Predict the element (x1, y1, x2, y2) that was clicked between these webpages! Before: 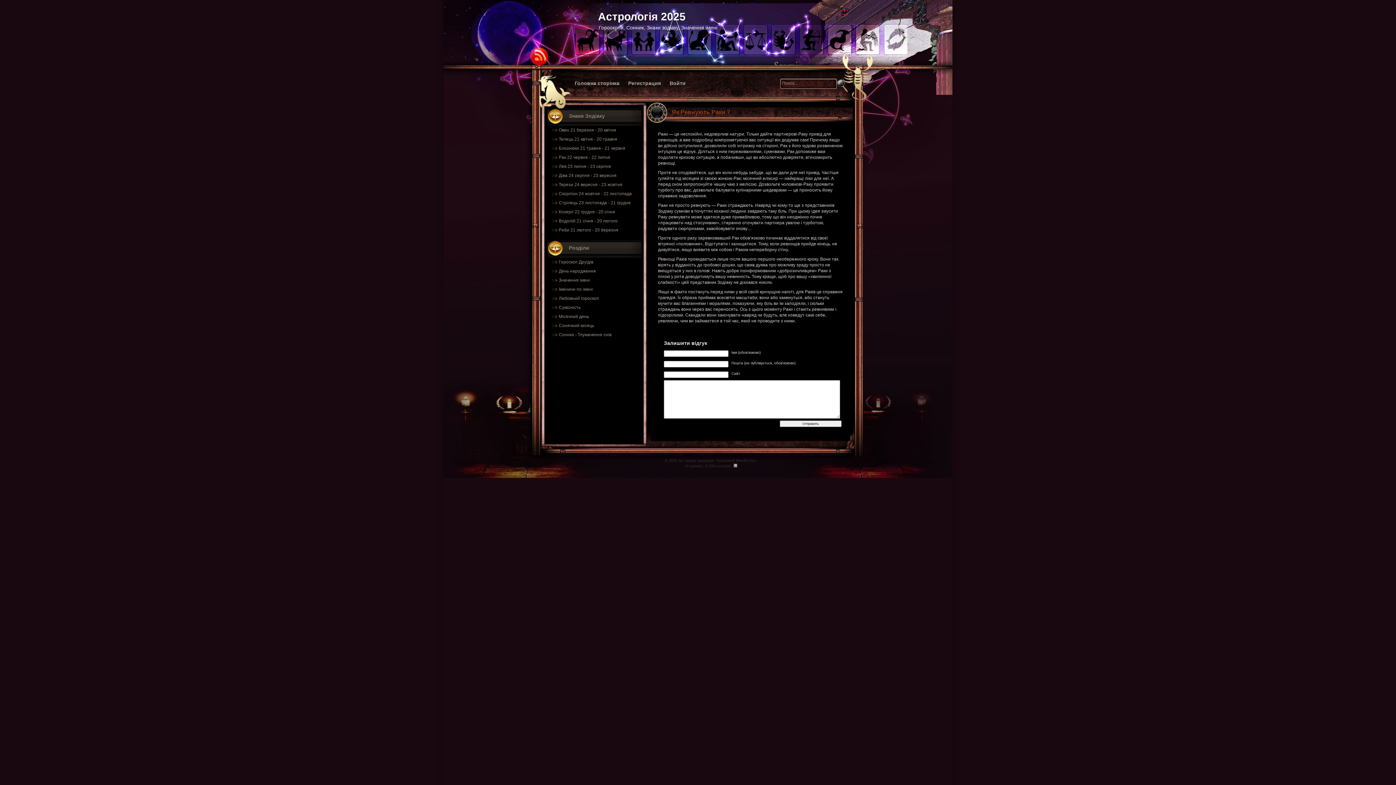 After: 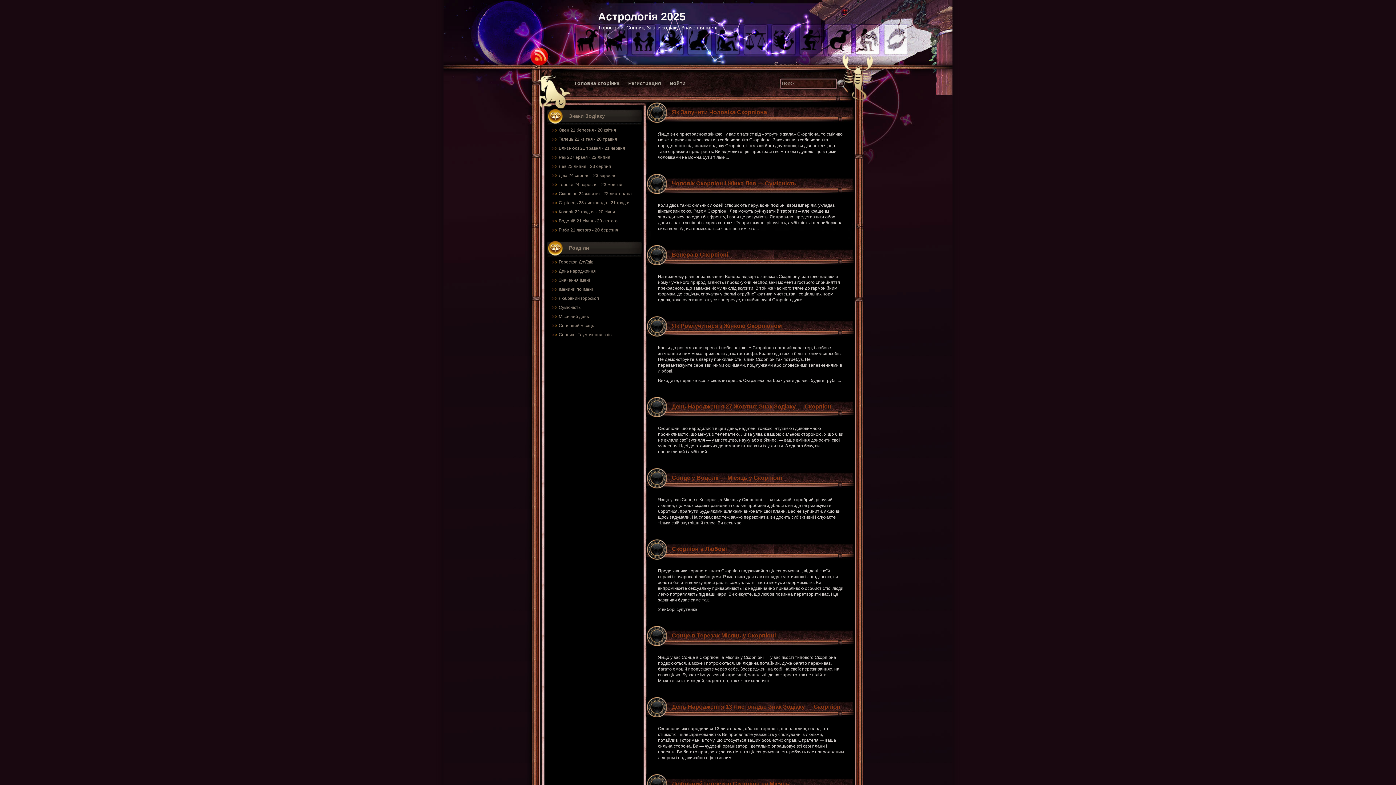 Action: label: Скорпіон 24 жовтня - 22 листопада bbox: (558, 191, 632, 196)